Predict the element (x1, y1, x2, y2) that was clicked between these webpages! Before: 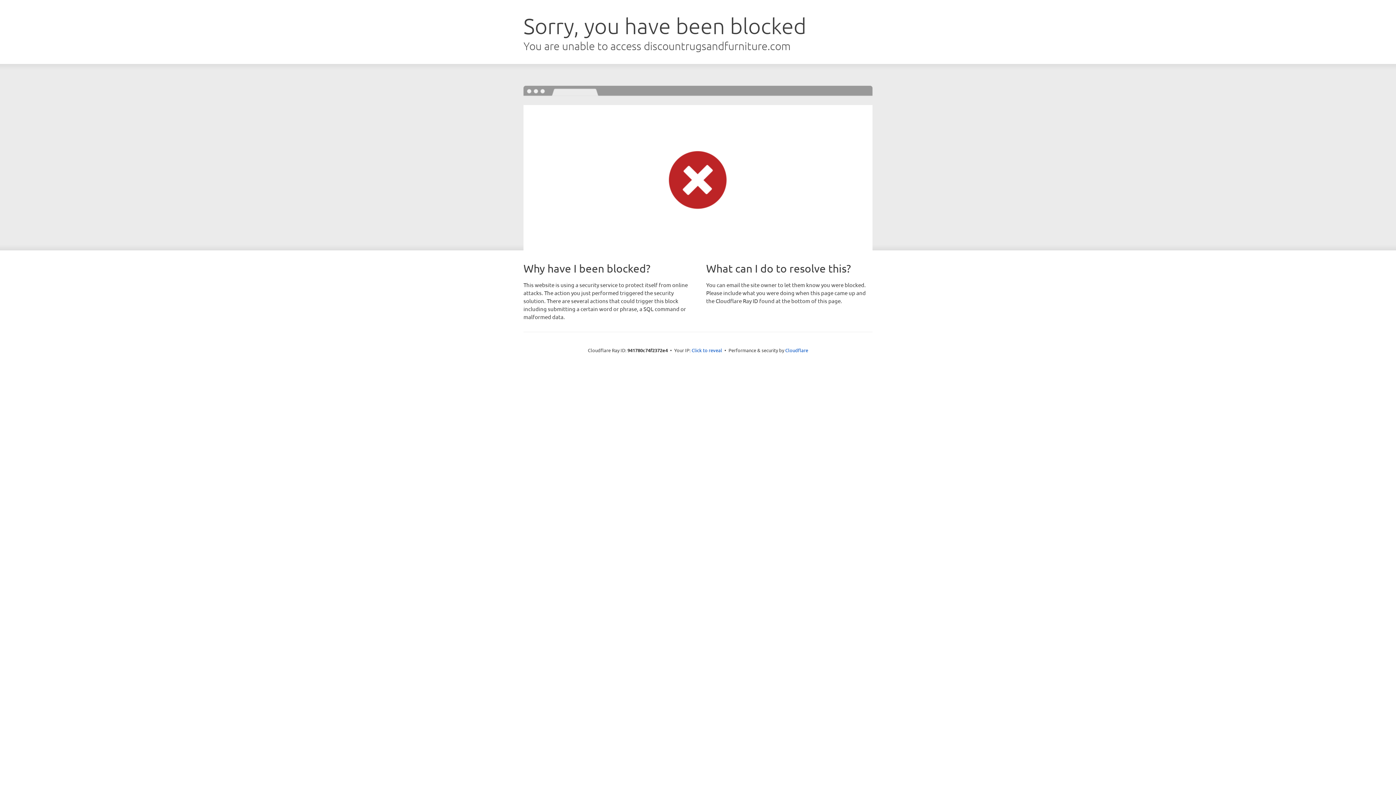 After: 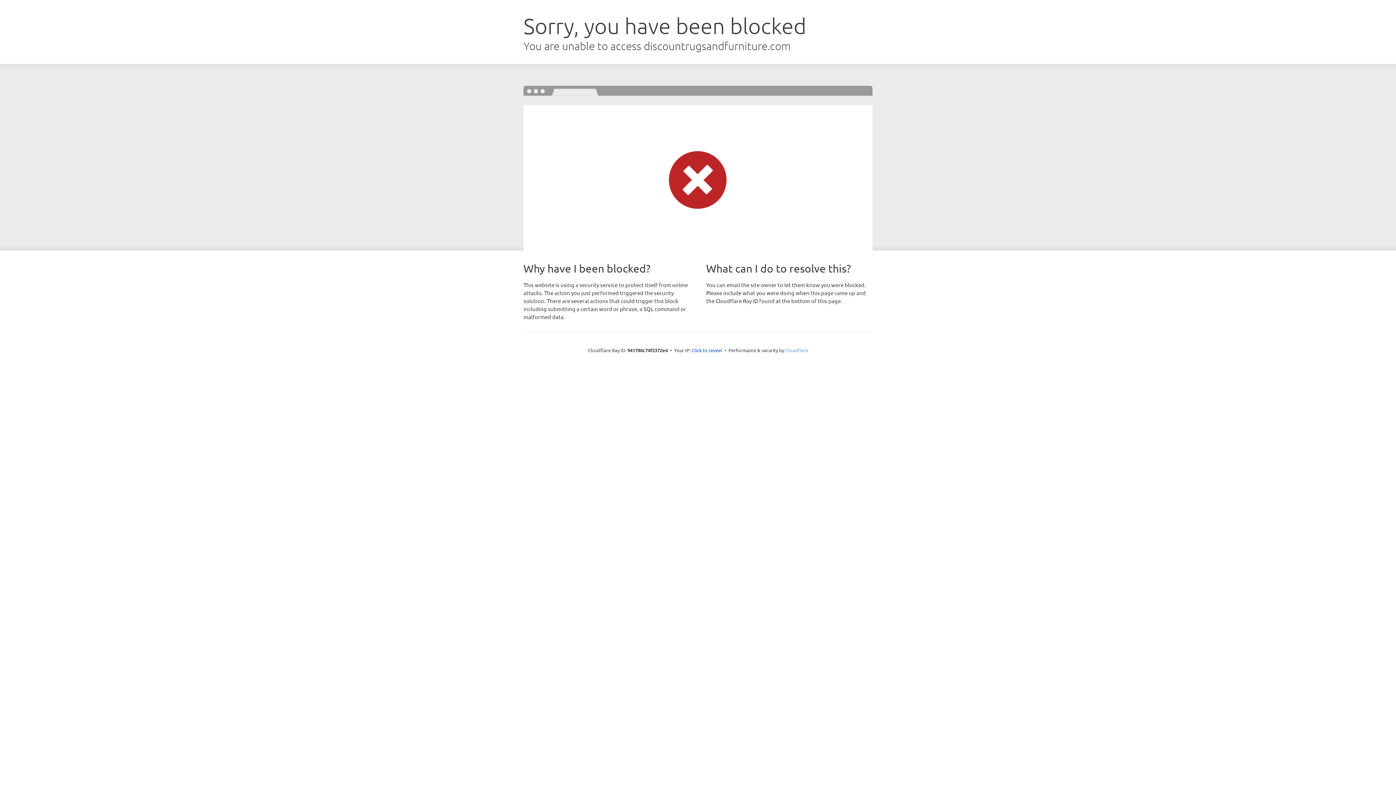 Action: bbox: (785, 347, 808, 353) label: Cloudflare